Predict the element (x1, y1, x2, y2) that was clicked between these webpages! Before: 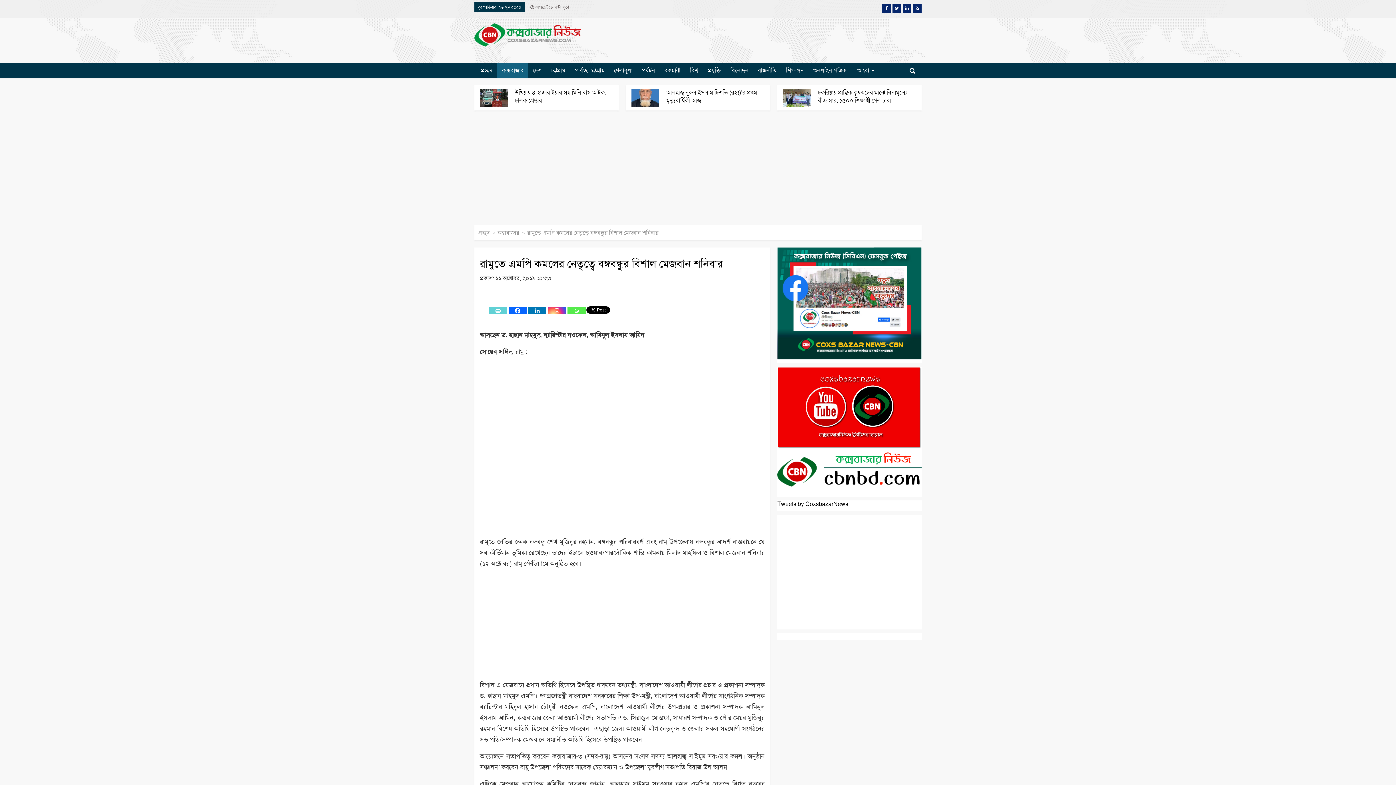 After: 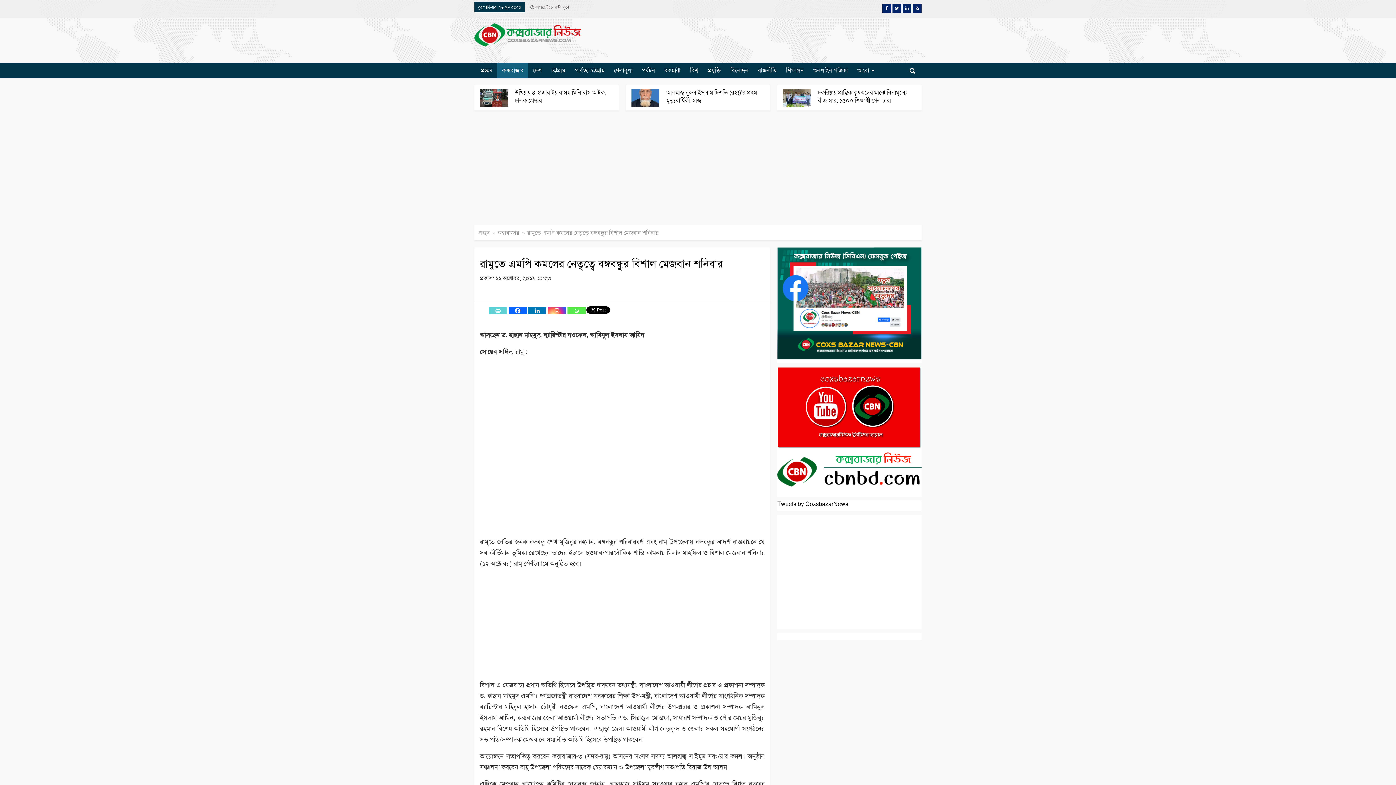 Action: bbox: (892, 8, 901, 13)